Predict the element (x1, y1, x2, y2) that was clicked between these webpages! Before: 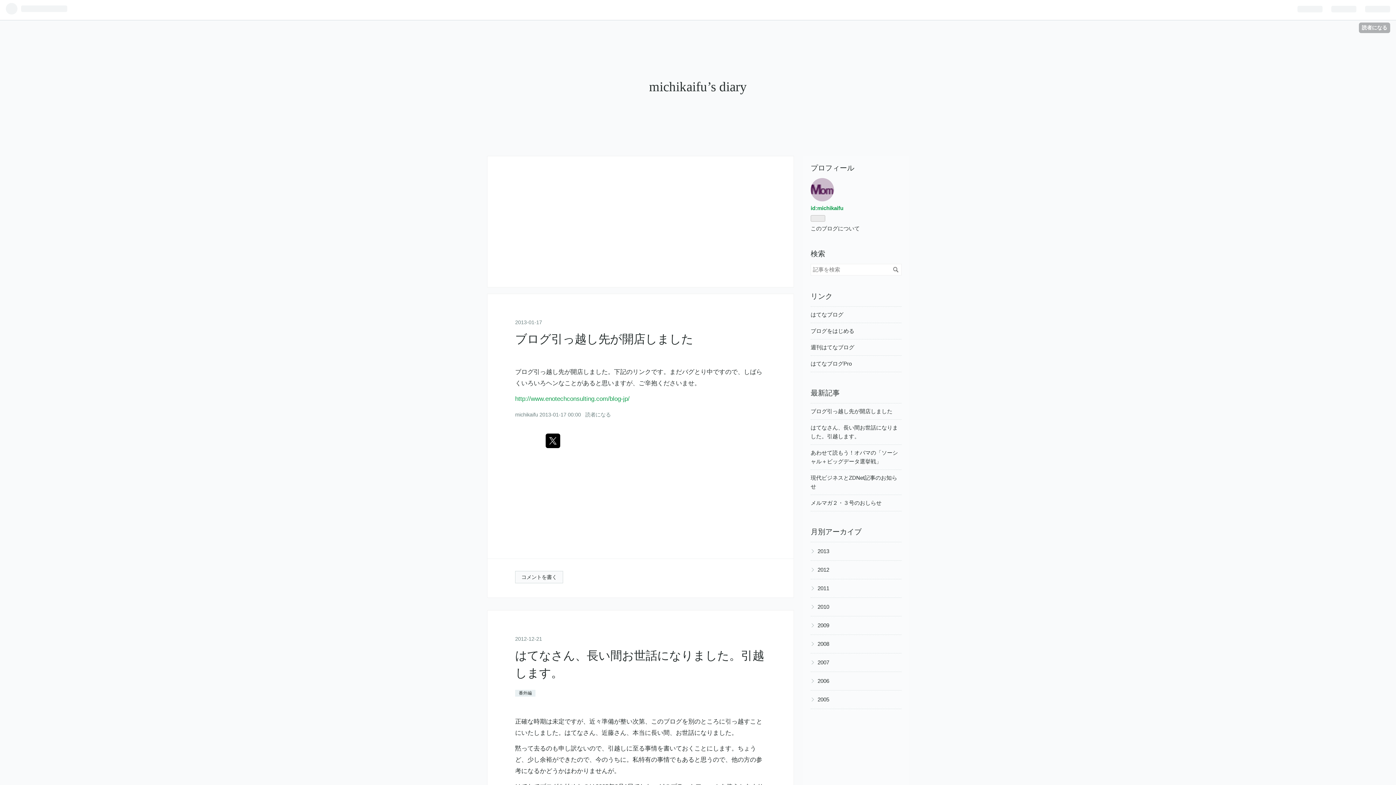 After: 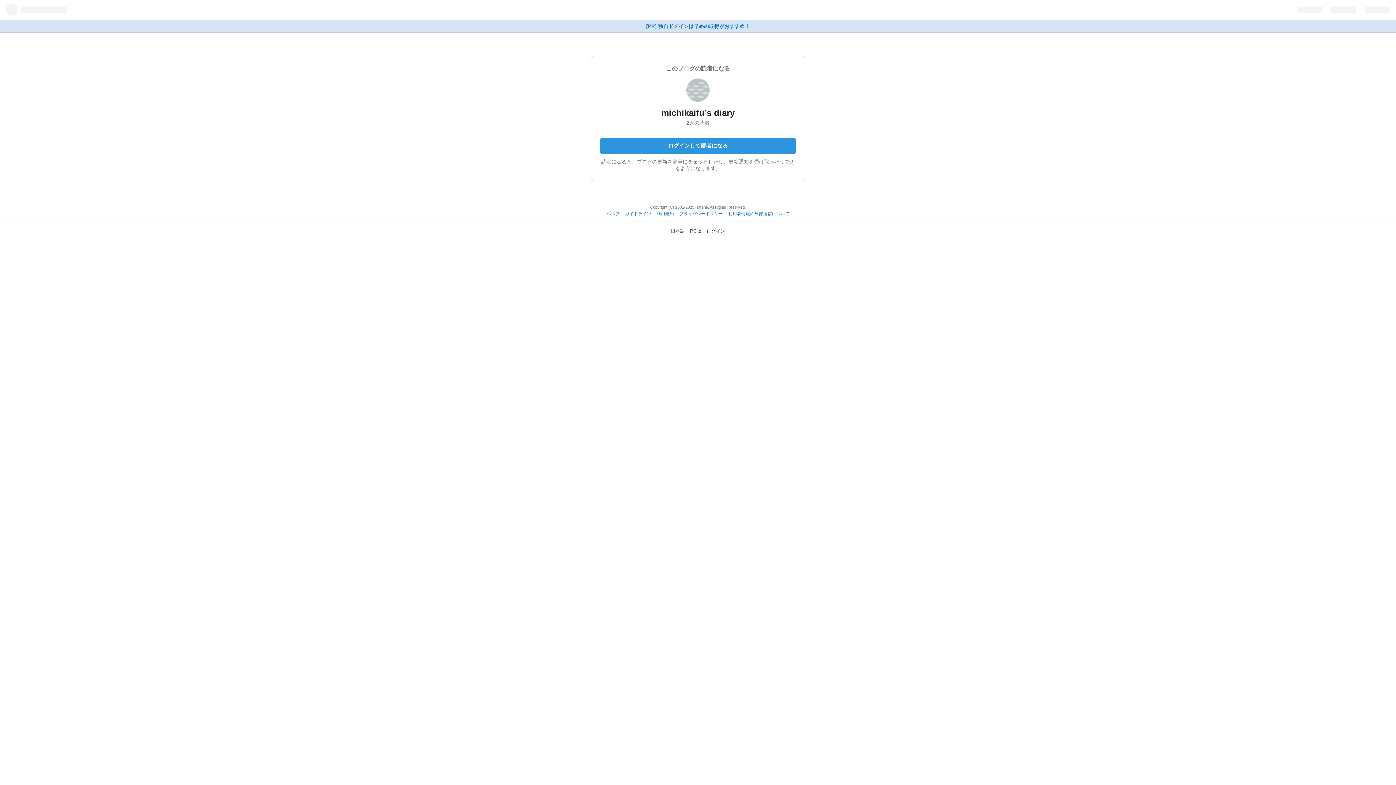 Action: label: 読者になる bbox: (1359, 22, 1390, 33)